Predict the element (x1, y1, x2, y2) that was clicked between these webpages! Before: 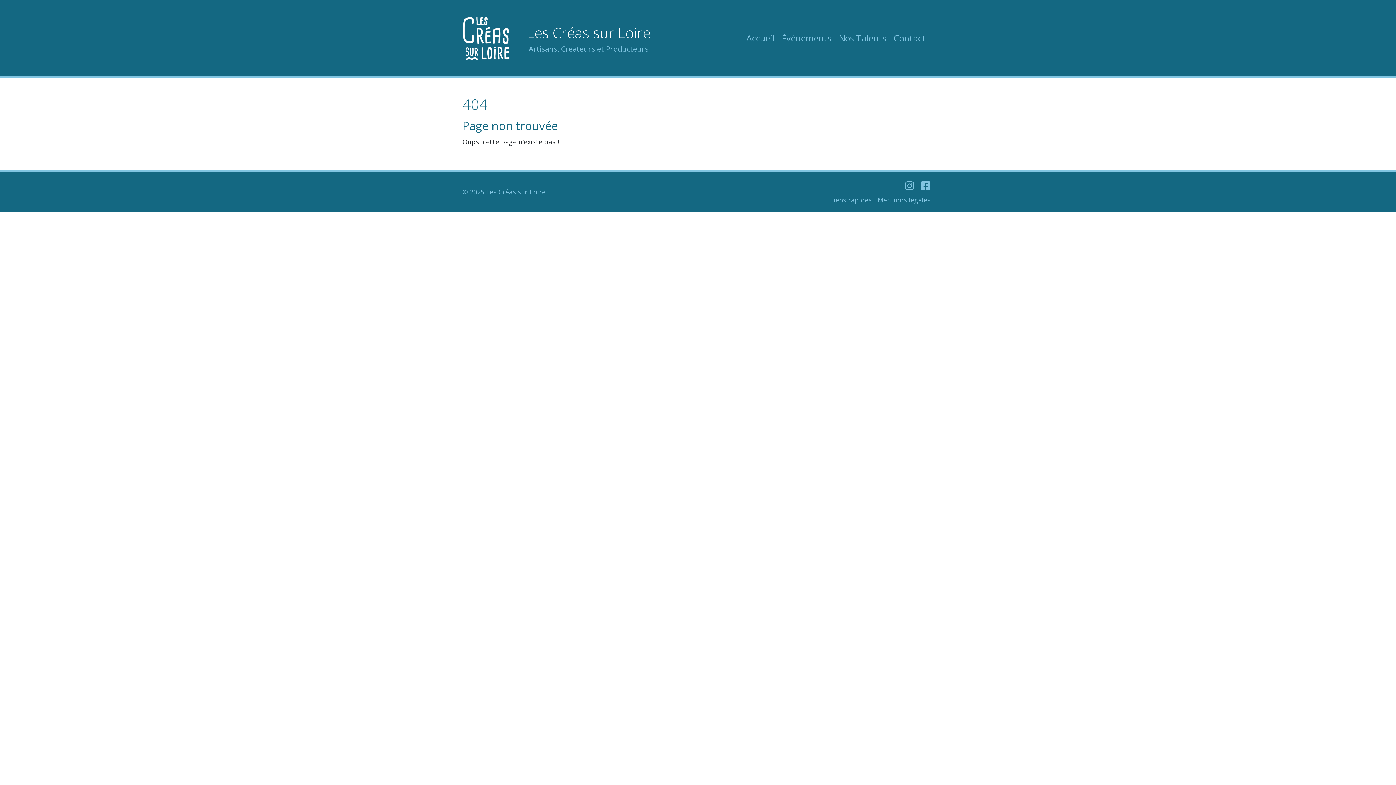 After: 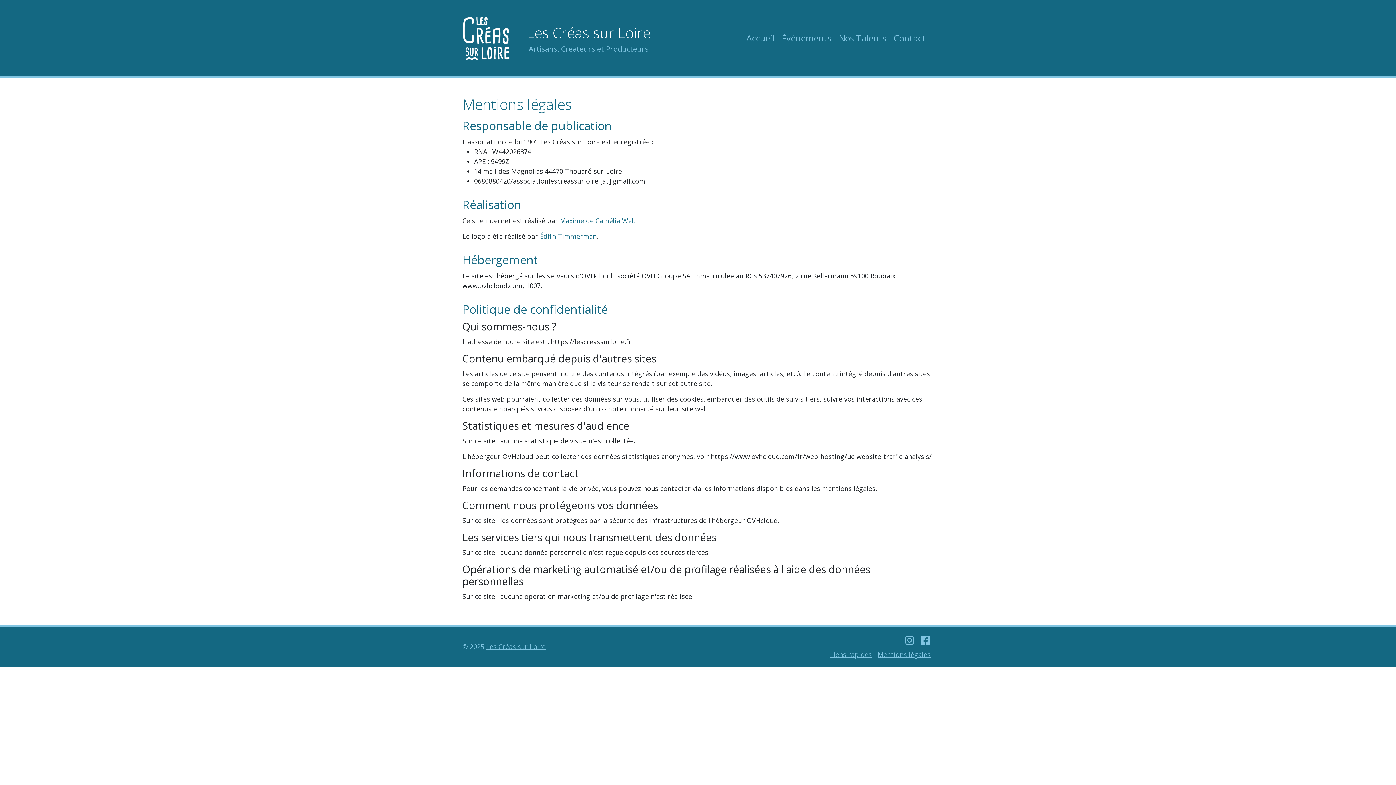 Action: label: Mentions légales bbox: (877, 196, 930, 203)